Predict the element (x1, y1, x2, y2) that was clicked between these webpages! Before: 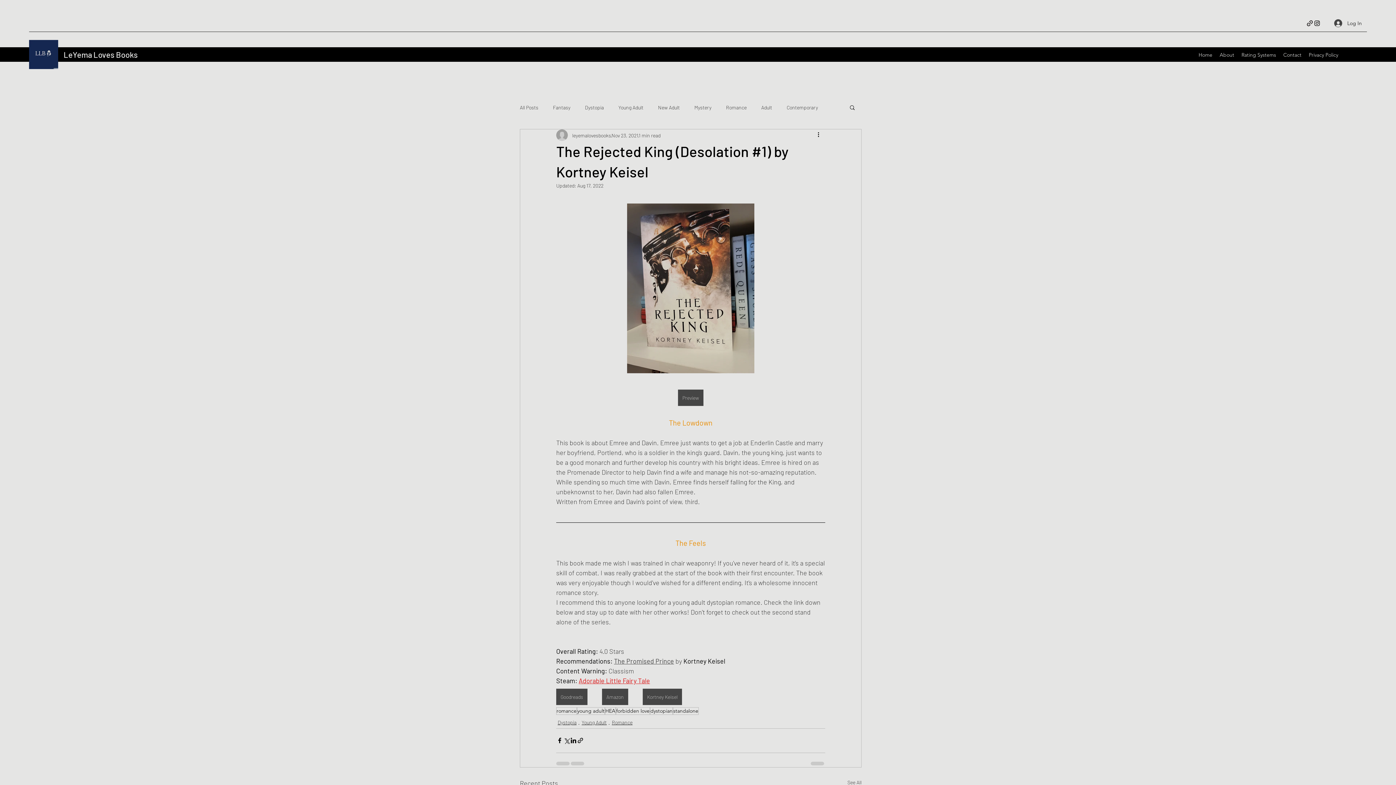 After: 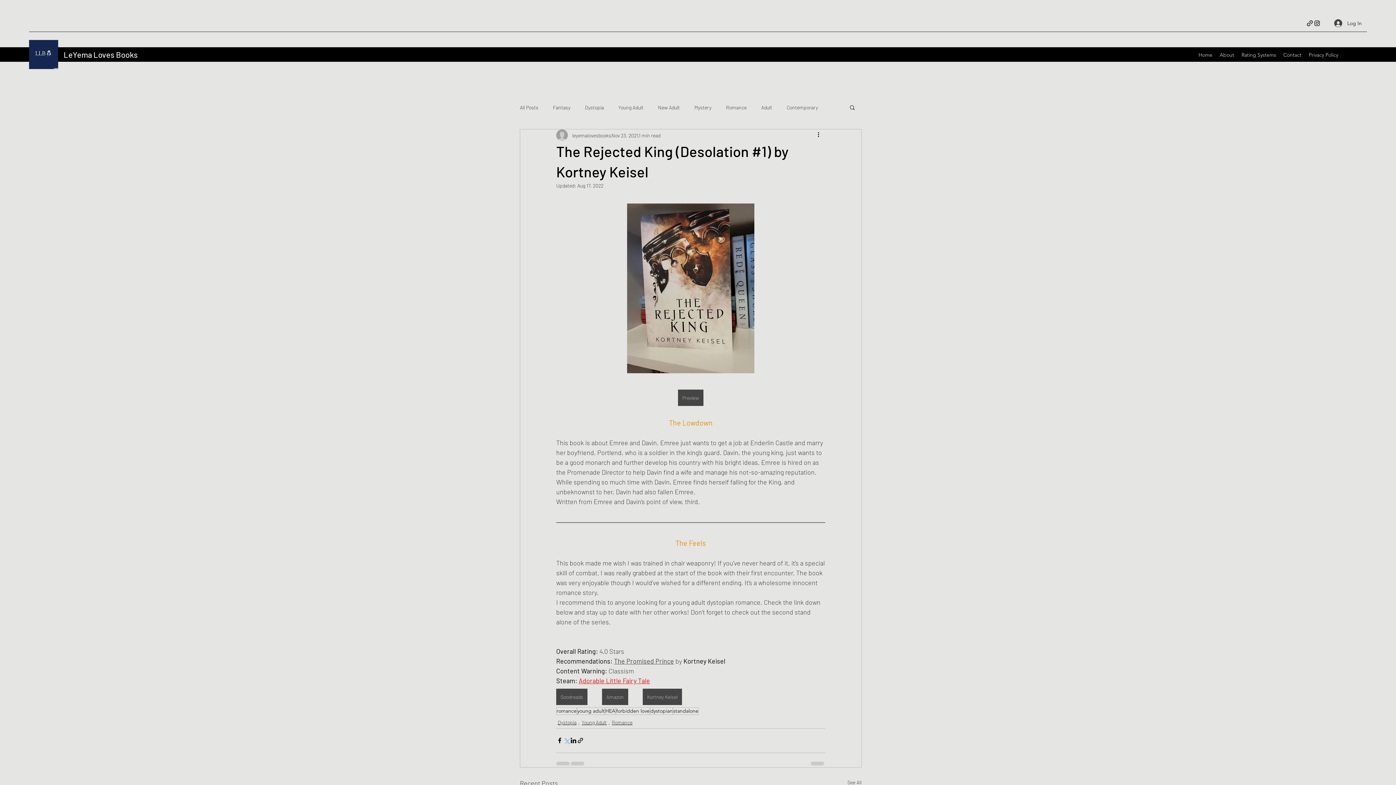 Action: label: Share via X (Twitter) bbox: (563, 737, 570, 744)